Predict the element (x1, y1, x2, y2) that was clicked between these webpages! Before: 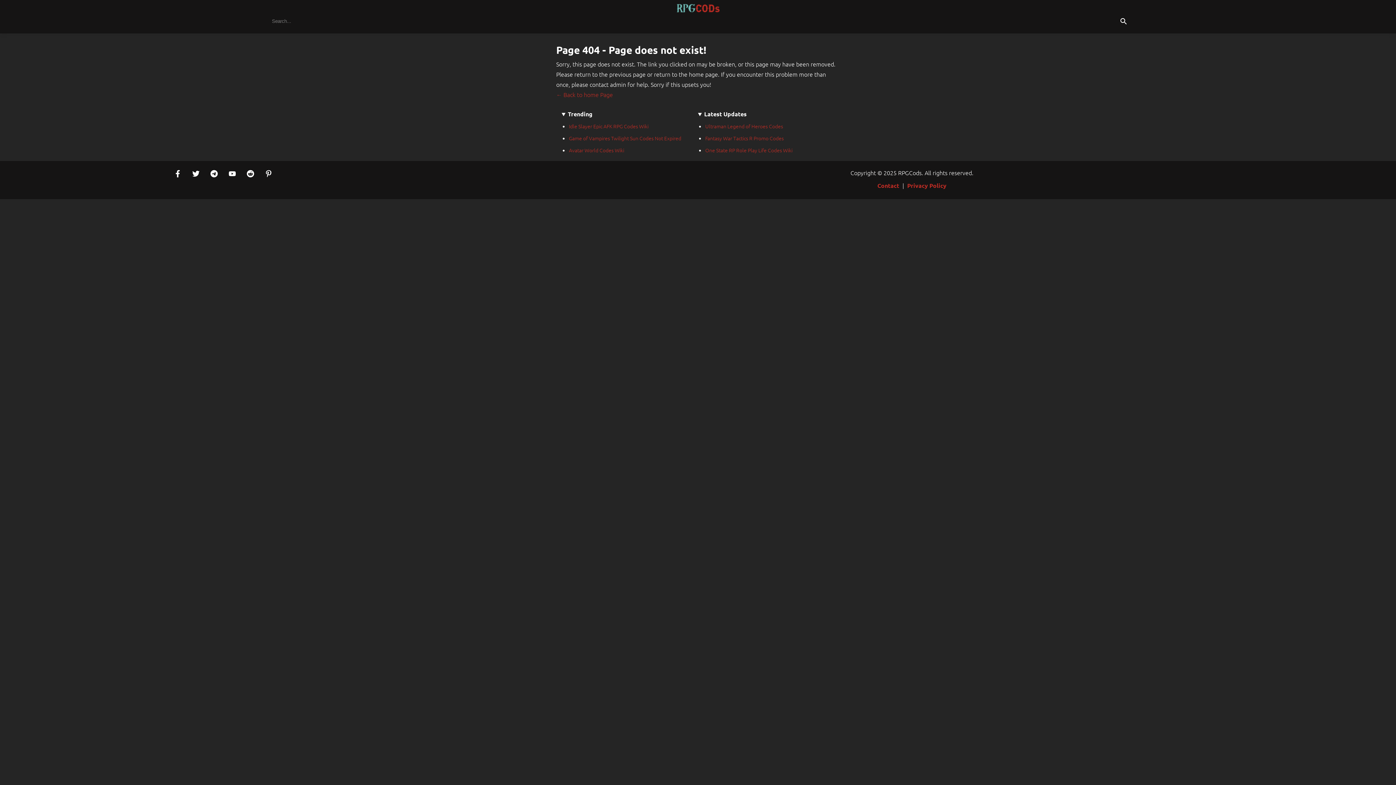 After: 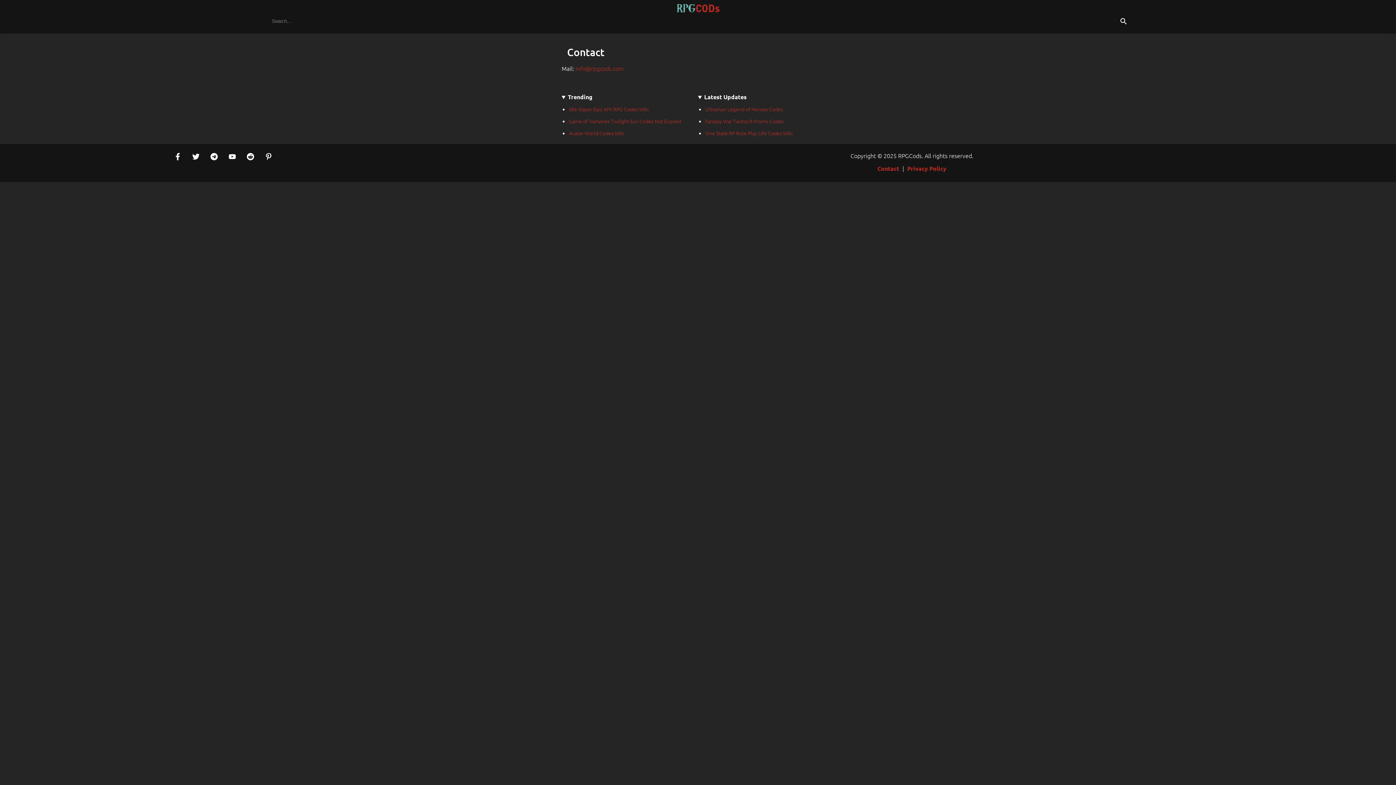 Action: label: Contact bbox: (877, 181, 899, 189)